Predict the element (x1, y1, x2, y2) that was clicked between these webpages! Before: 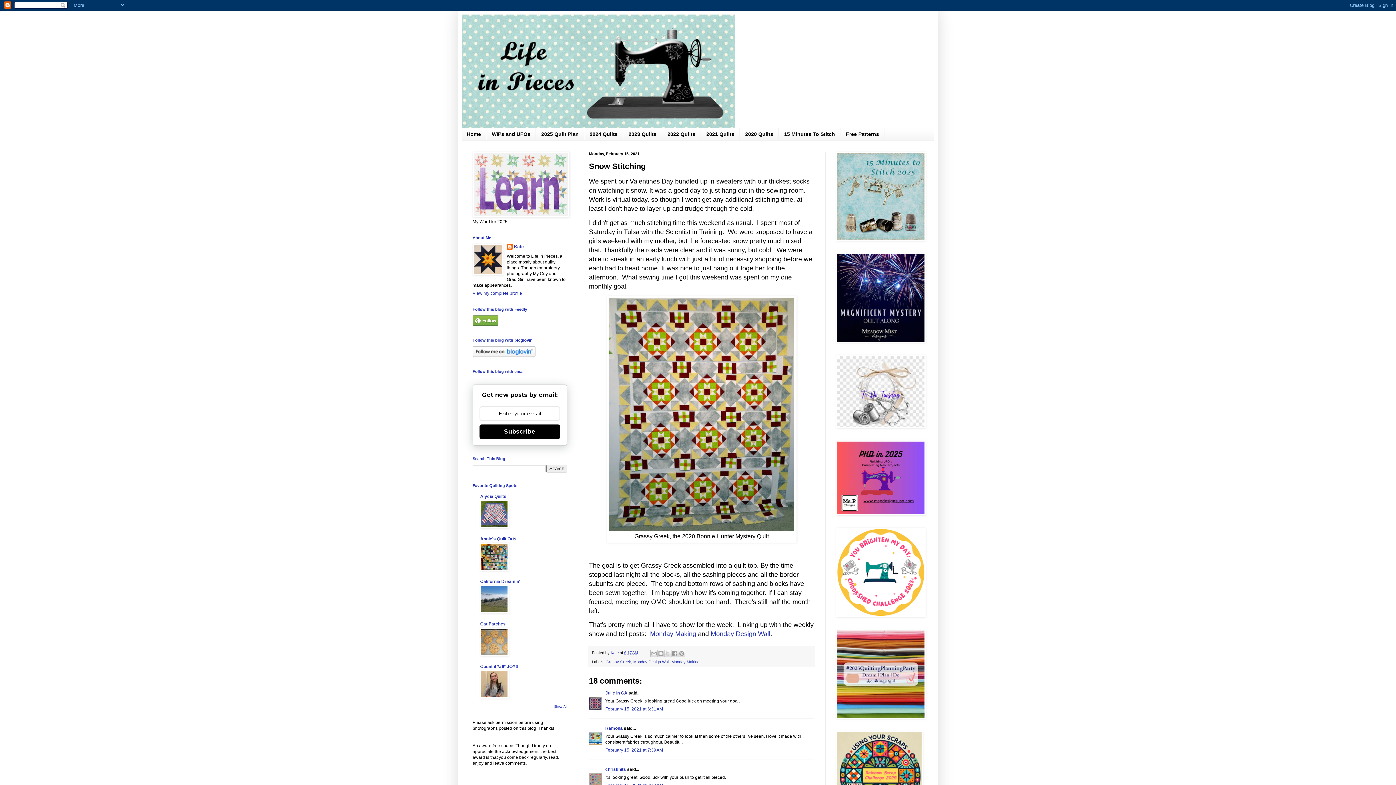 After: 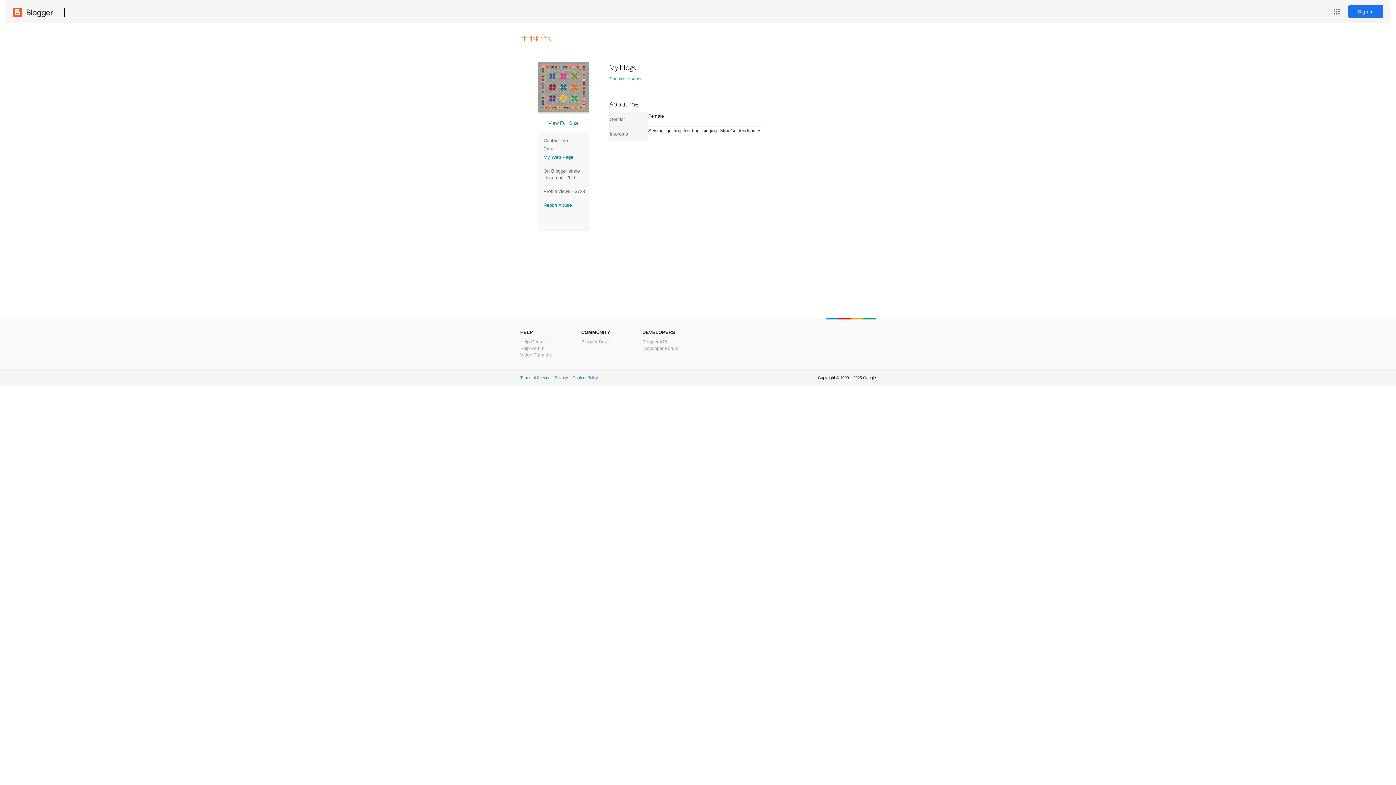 Action: bbox: (605, 767, 626, 772) label: chrisknits